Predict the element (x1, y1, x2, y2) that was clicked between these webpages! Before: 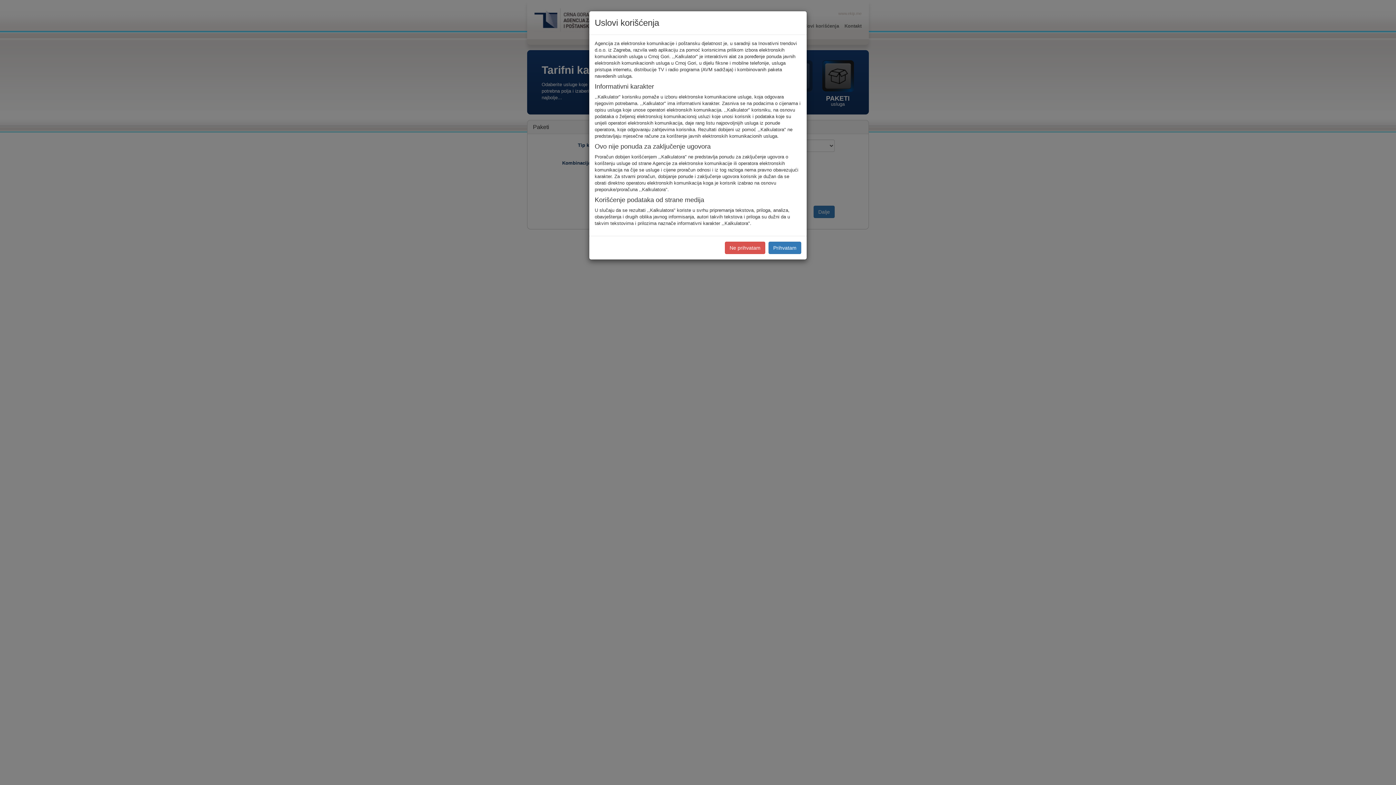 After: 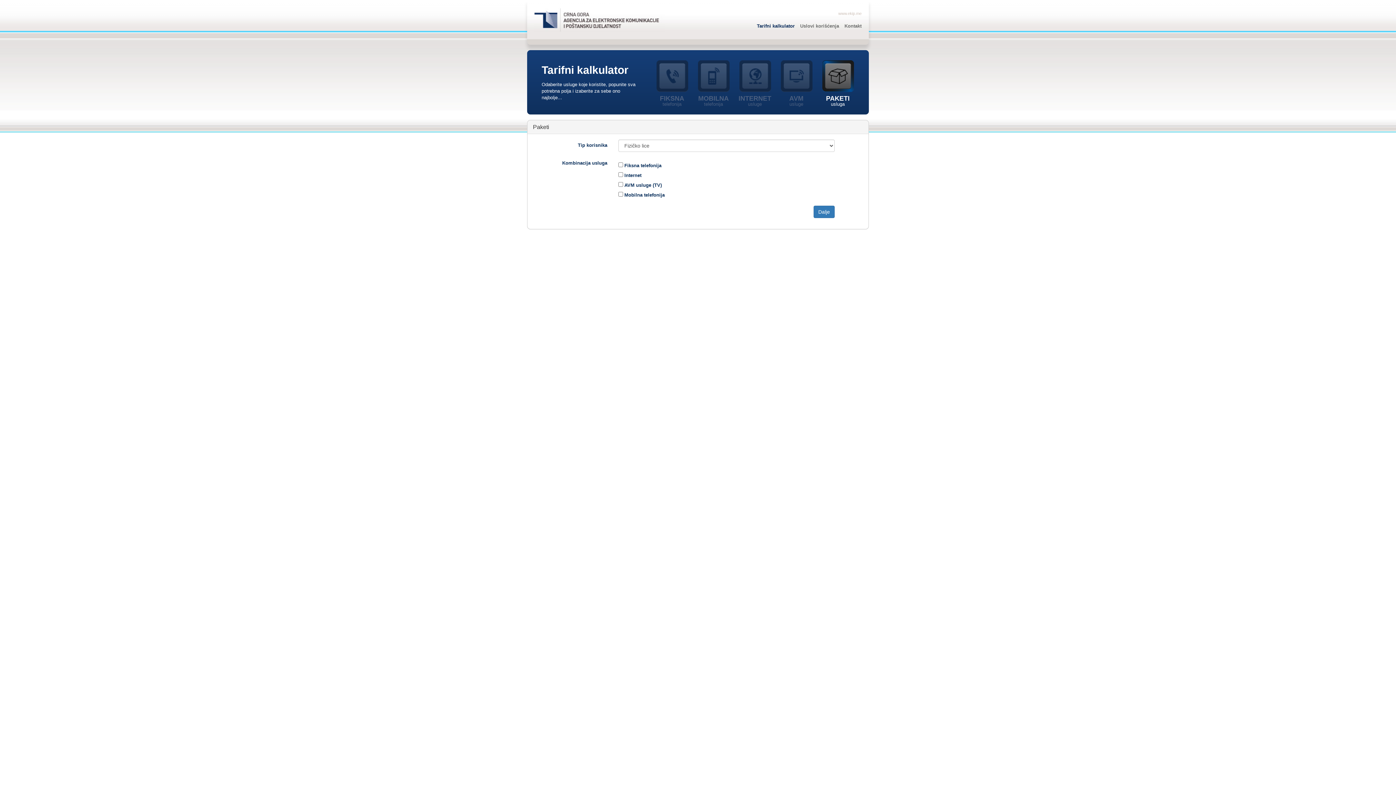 Action: bbox: (768, 241, 801, 254) label: Prihvatam